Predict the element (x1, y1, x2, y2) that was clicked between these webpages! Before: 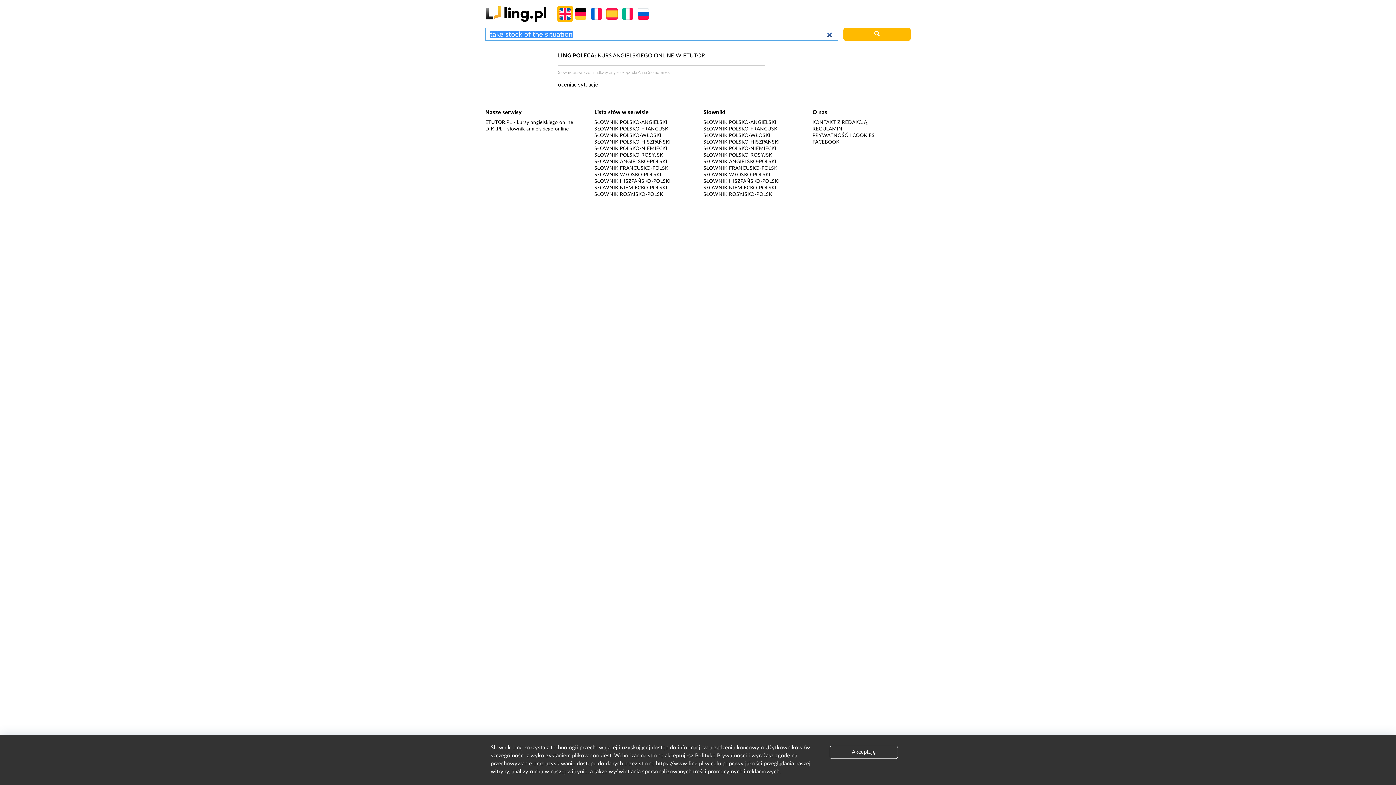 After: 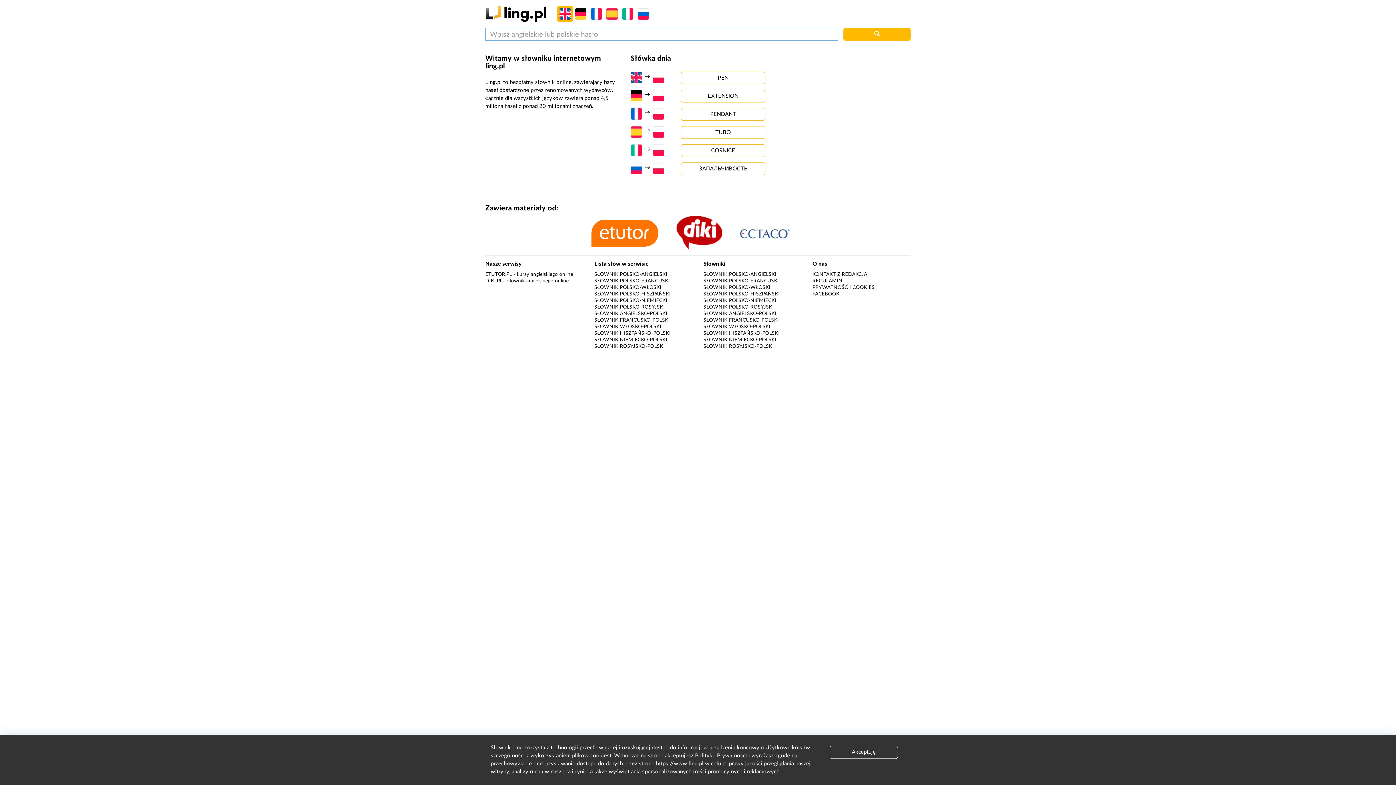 Action: label: https://www.ling.pl  bbox: (656, 761, 705, 766)